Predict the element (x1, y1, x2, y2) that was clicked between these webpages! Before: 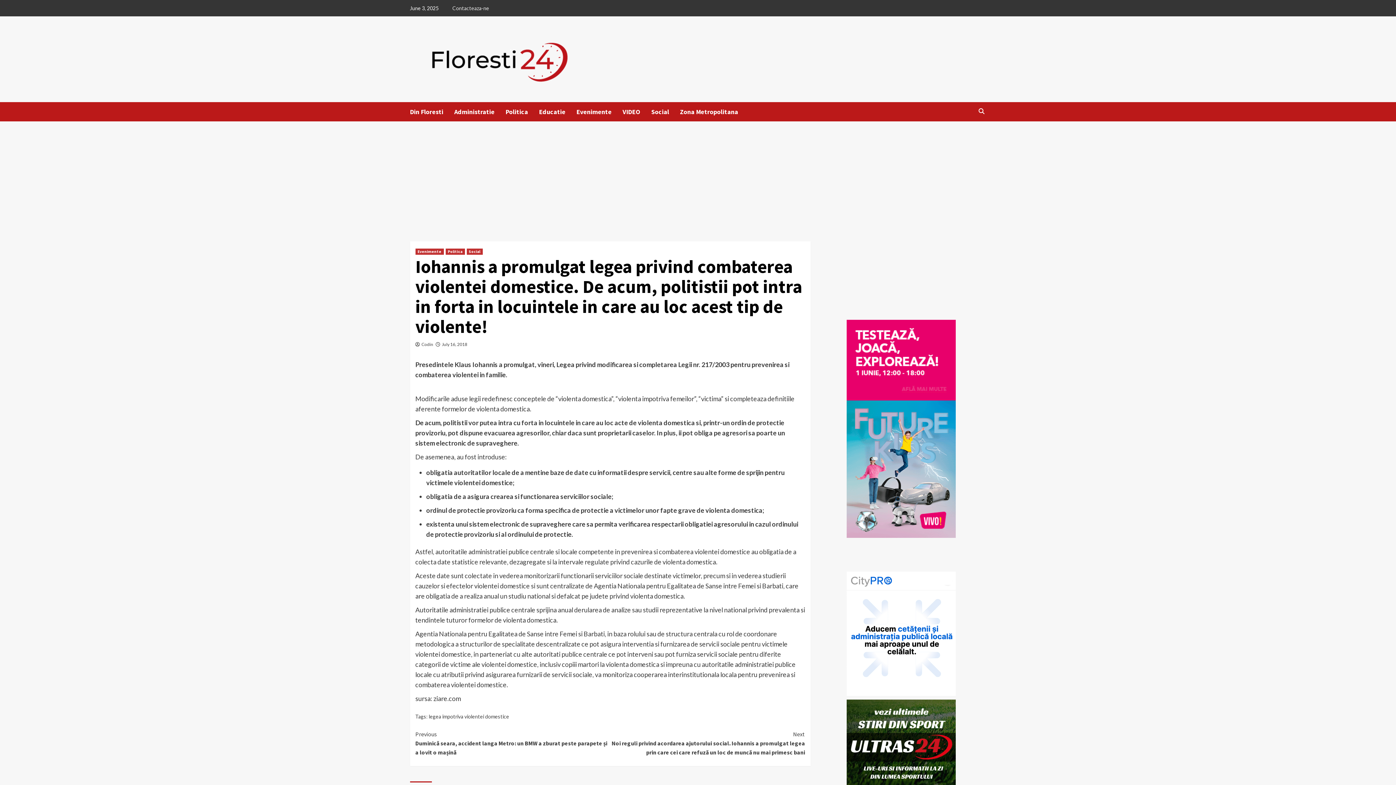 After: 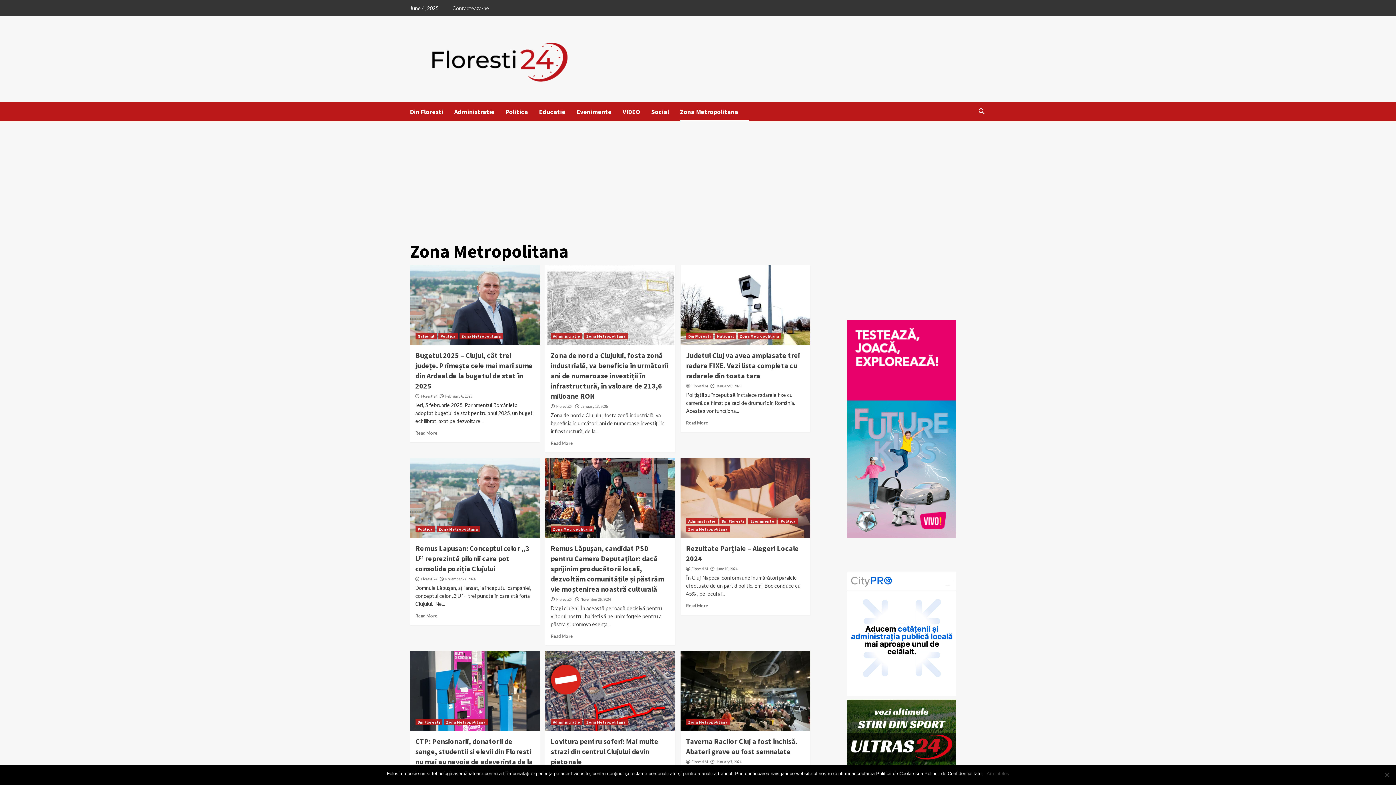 Action: label: Zona Metropolitana bbox: (680, 102, 749, 121)